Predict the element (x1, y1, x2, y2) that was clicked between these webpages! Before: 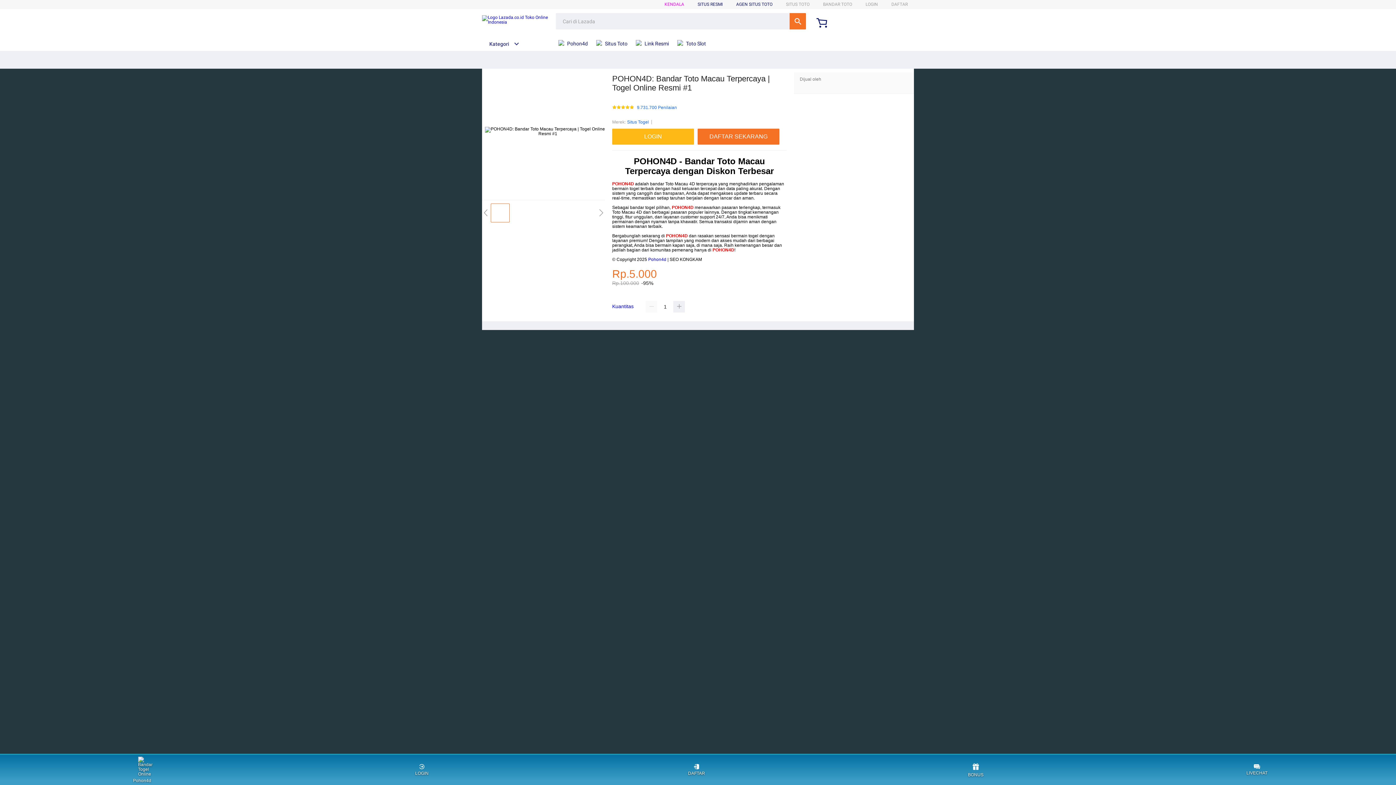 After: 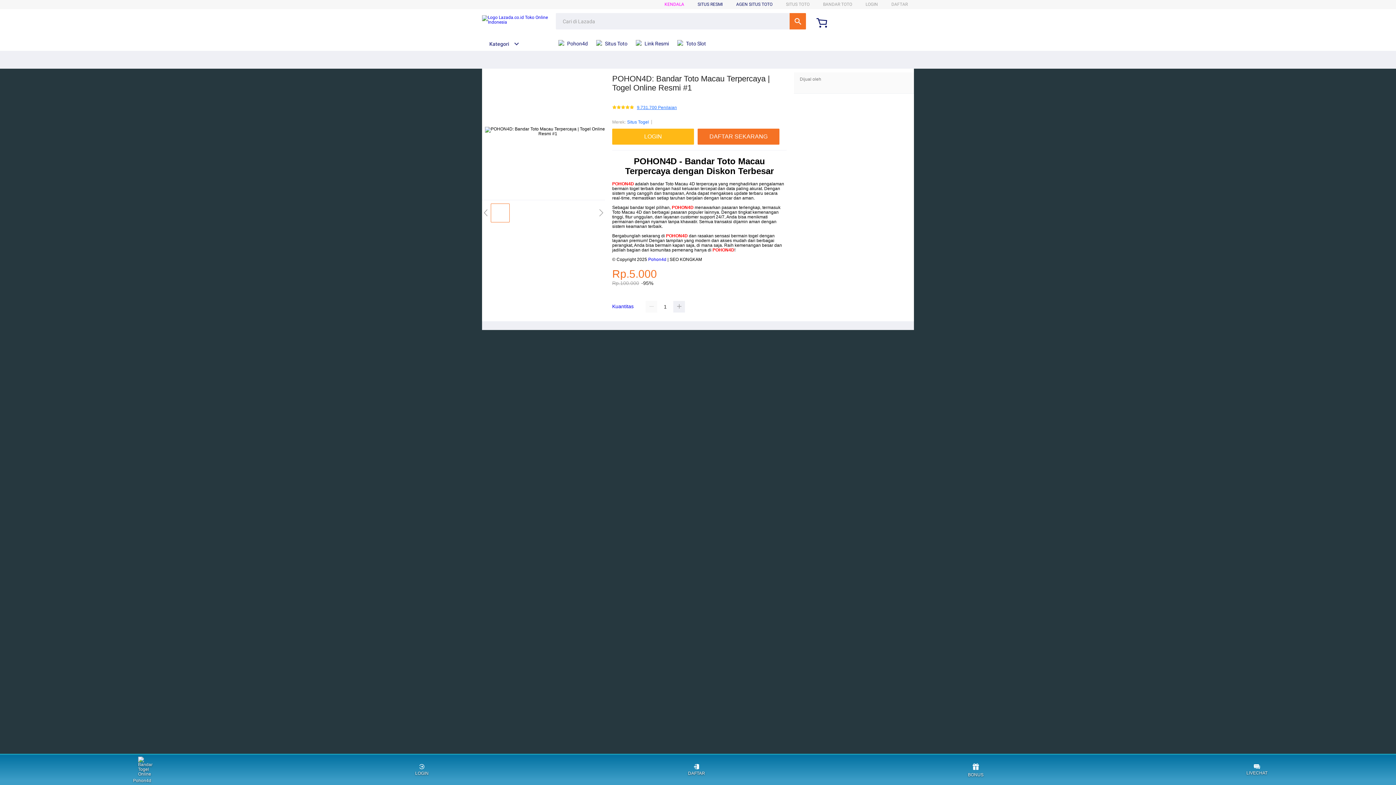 Action: label: 9.731.700 Penilaian bbox: (637, 105, 677, 110)